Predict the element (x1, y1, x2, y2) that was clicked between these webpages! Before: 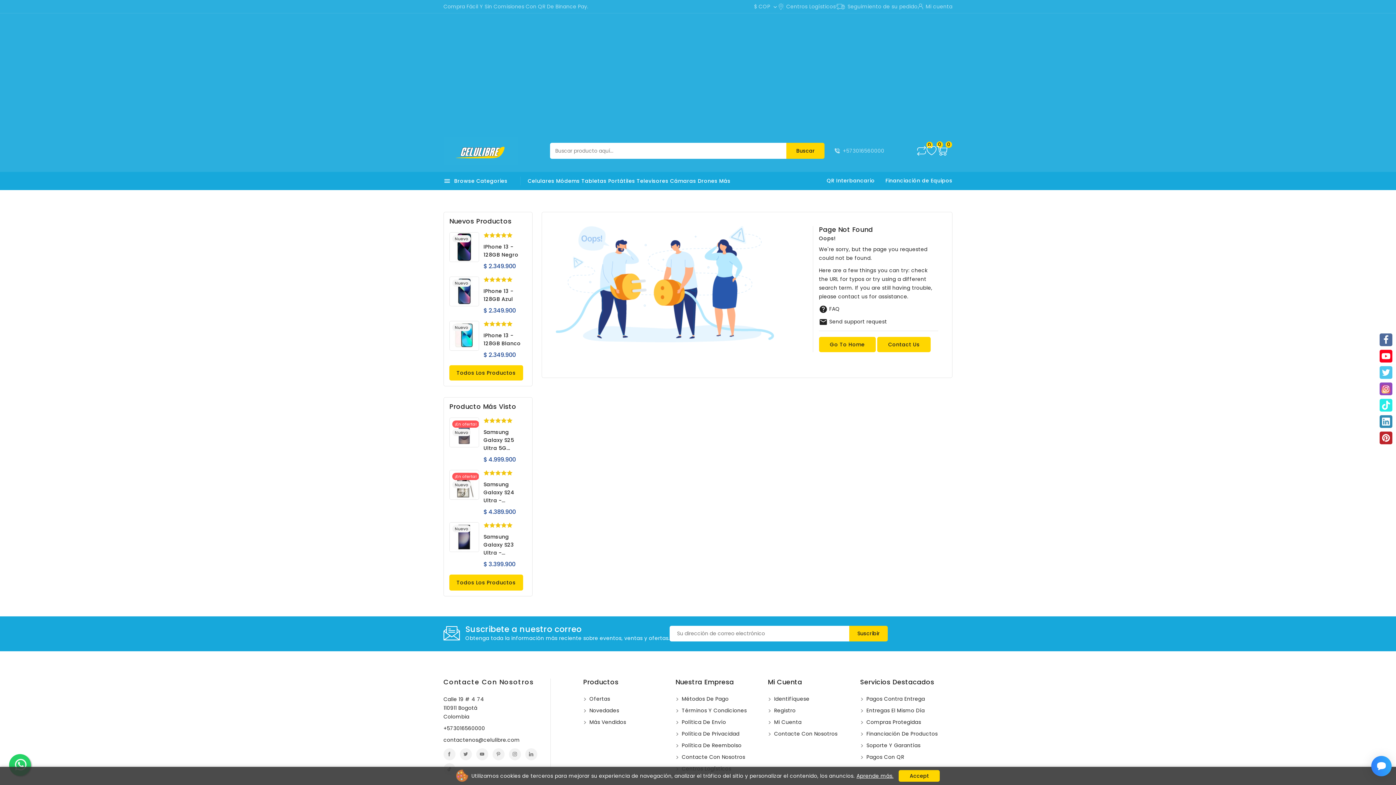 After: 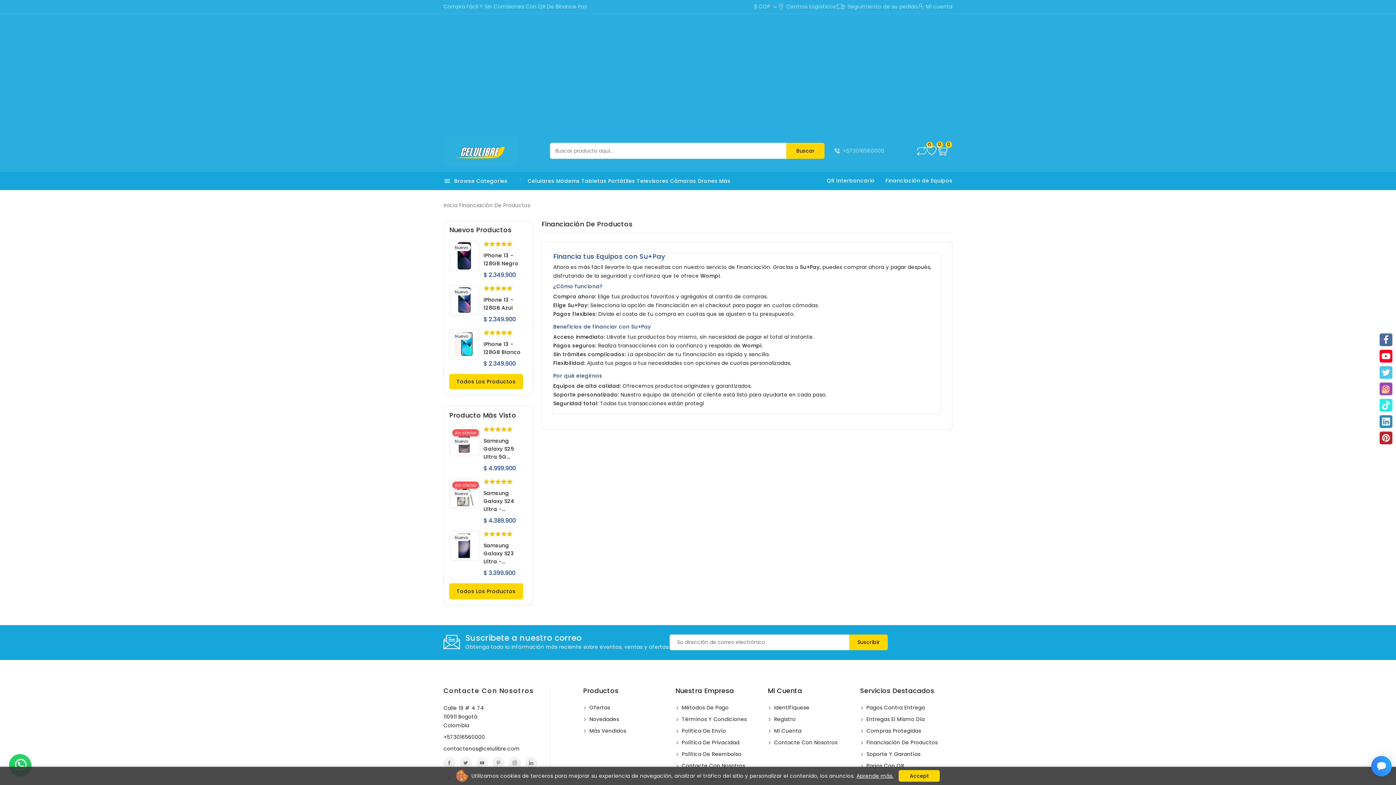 Action: label:  Financiación De Productos bbox: (860, 730, 937, 737)